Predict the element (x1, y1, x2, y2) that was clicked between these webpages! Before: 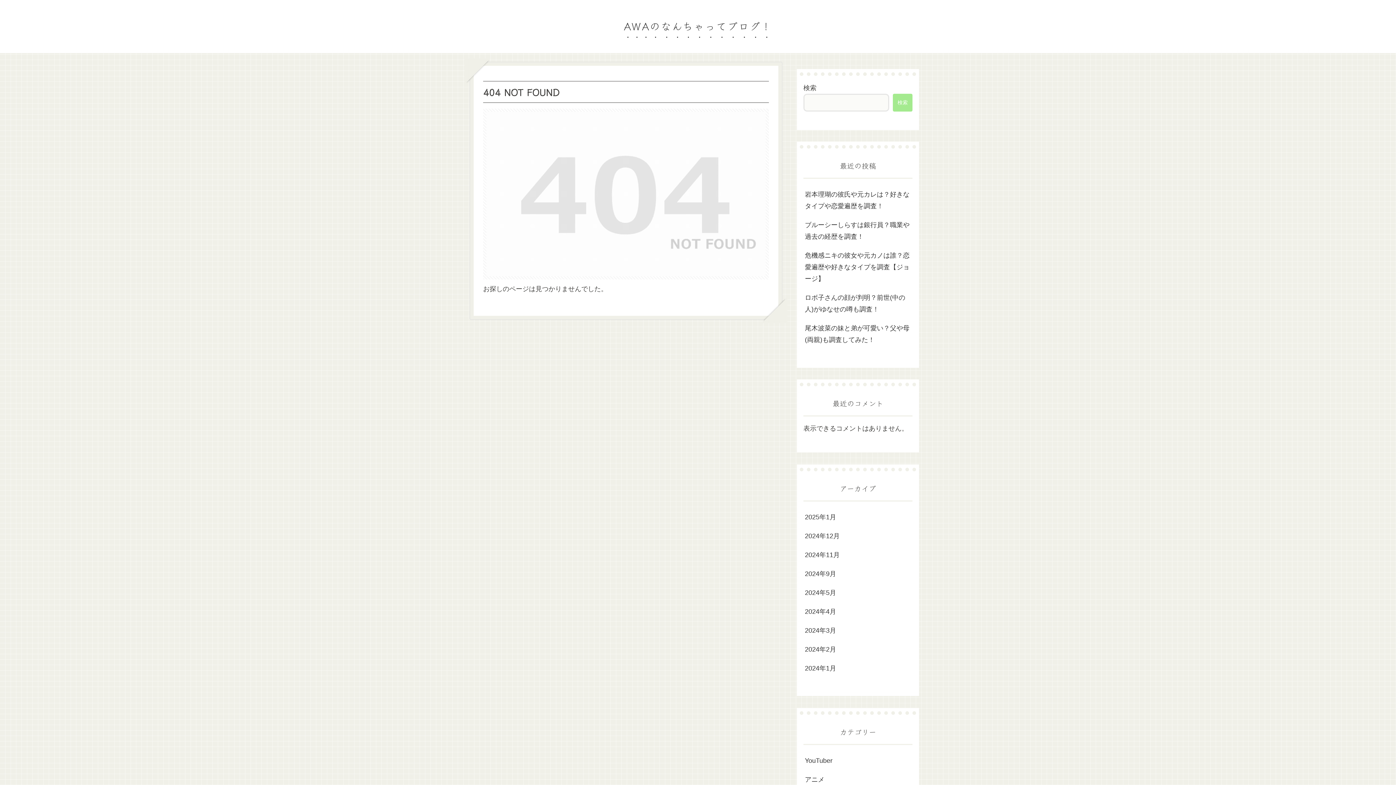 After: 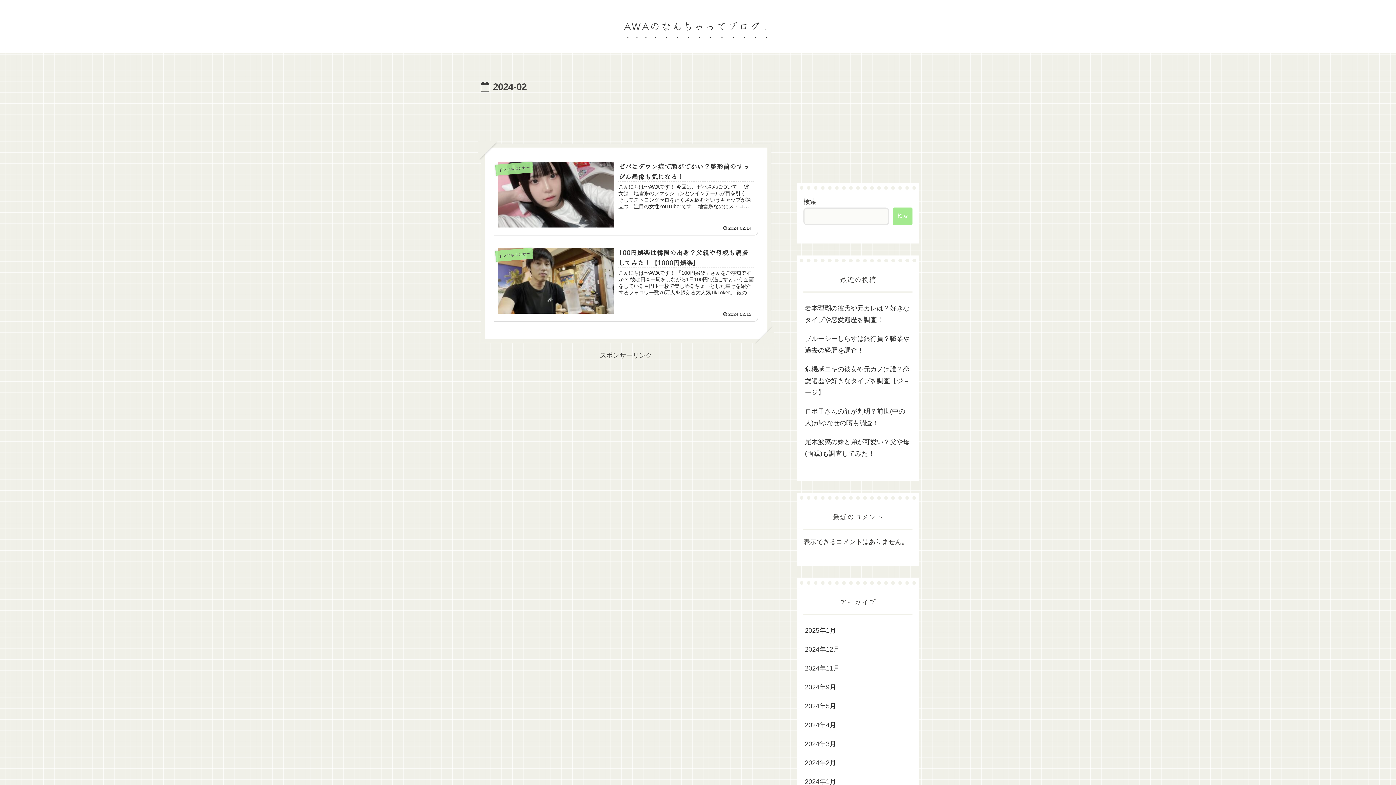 Action: label: 2024年2月 bbox: (803, 640, 912, 659)